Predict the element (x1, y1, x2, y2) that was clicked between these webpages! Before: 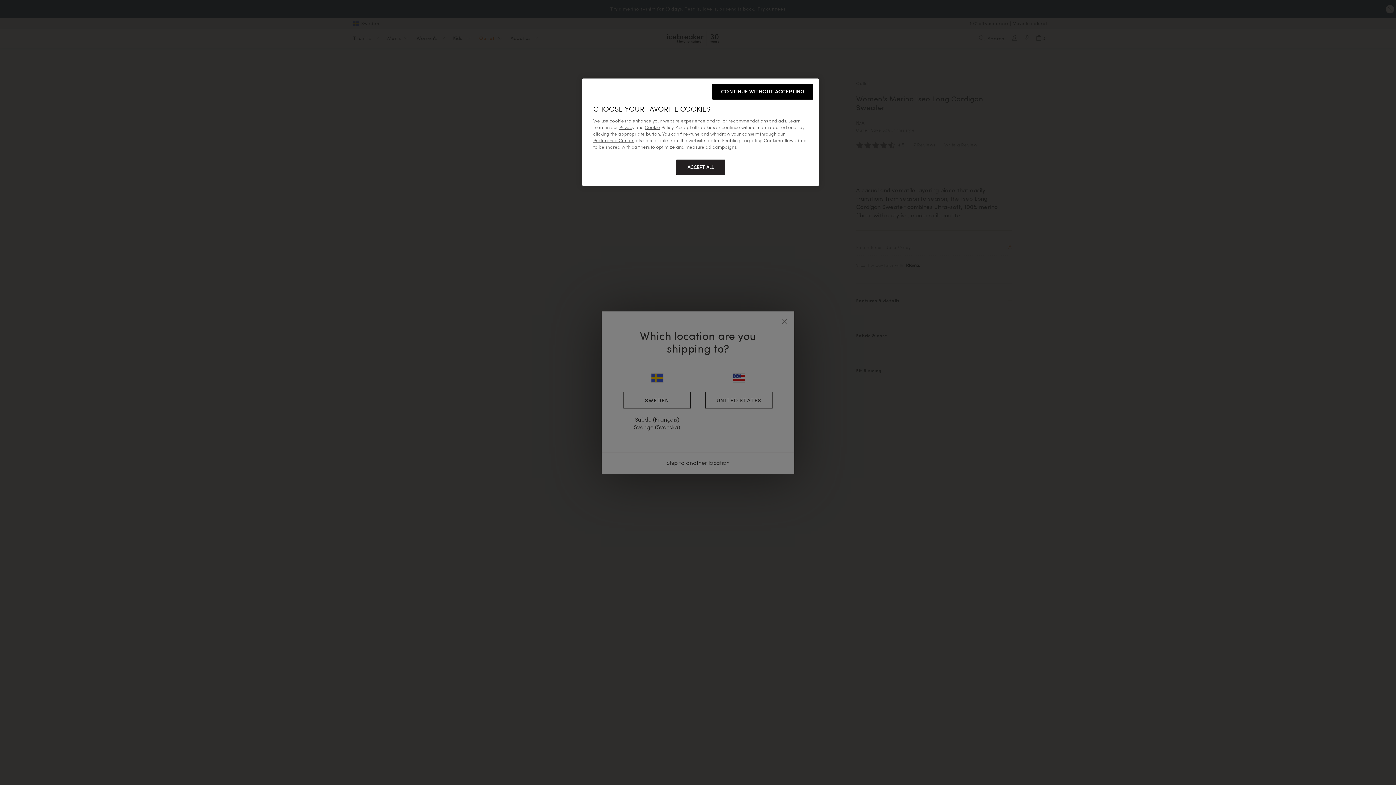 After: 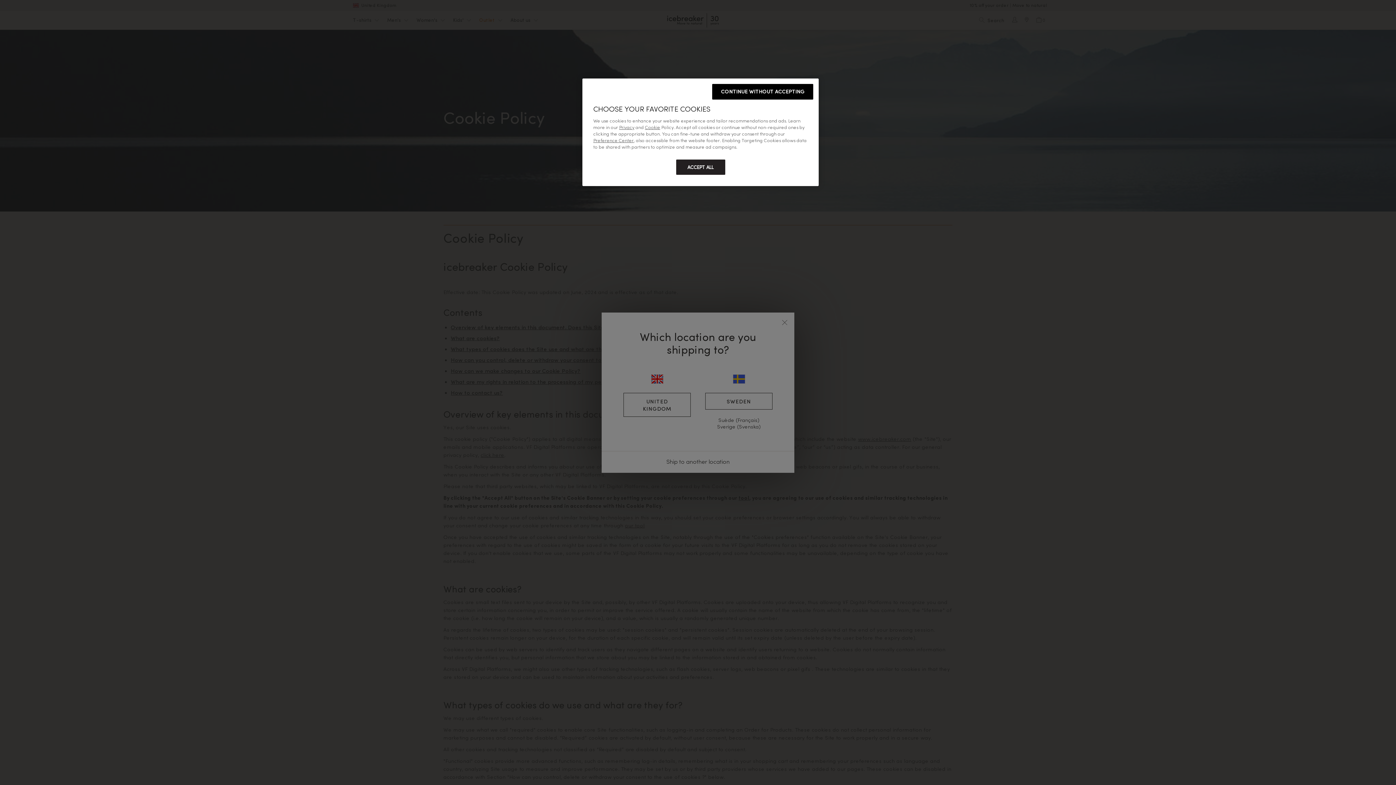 Action: bbox: (645, 124, 660, 130) label: Cookie